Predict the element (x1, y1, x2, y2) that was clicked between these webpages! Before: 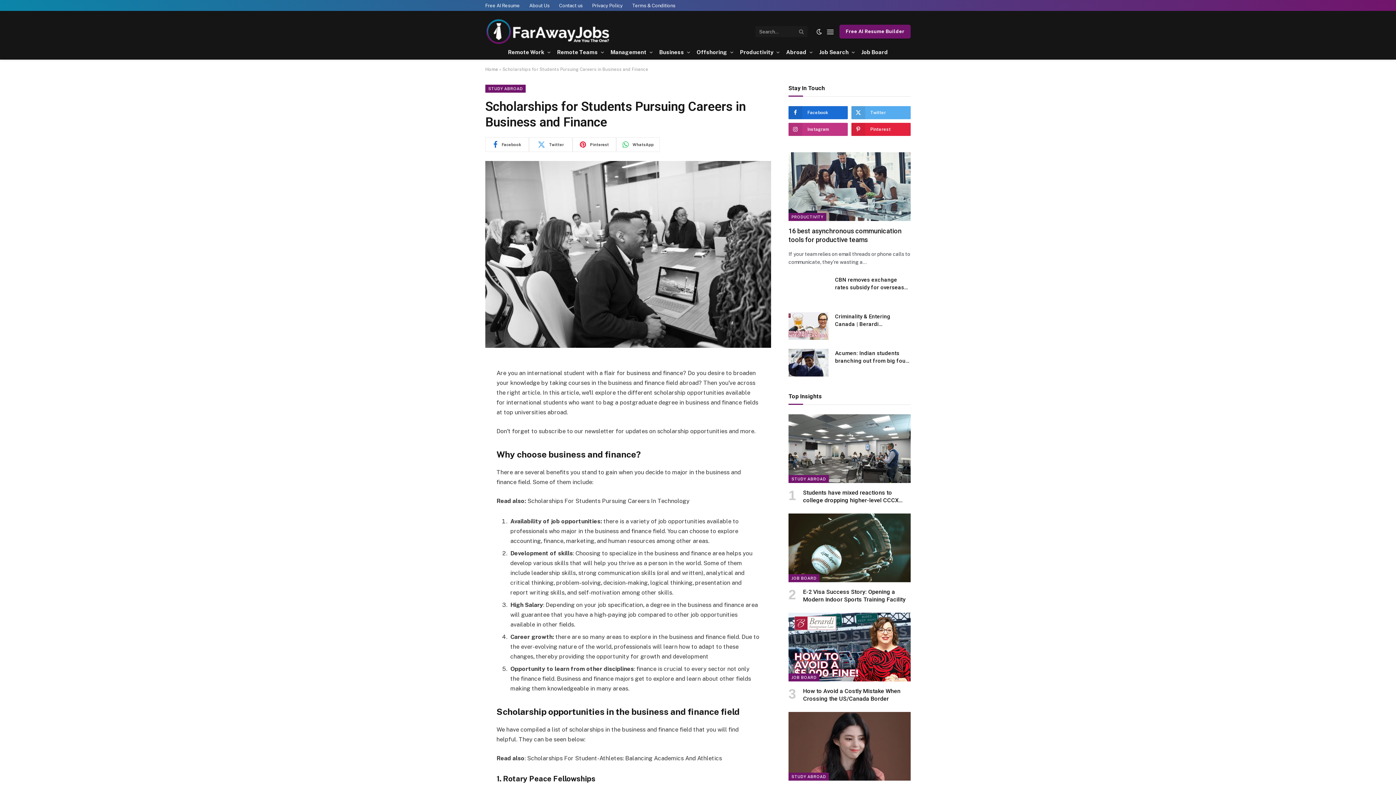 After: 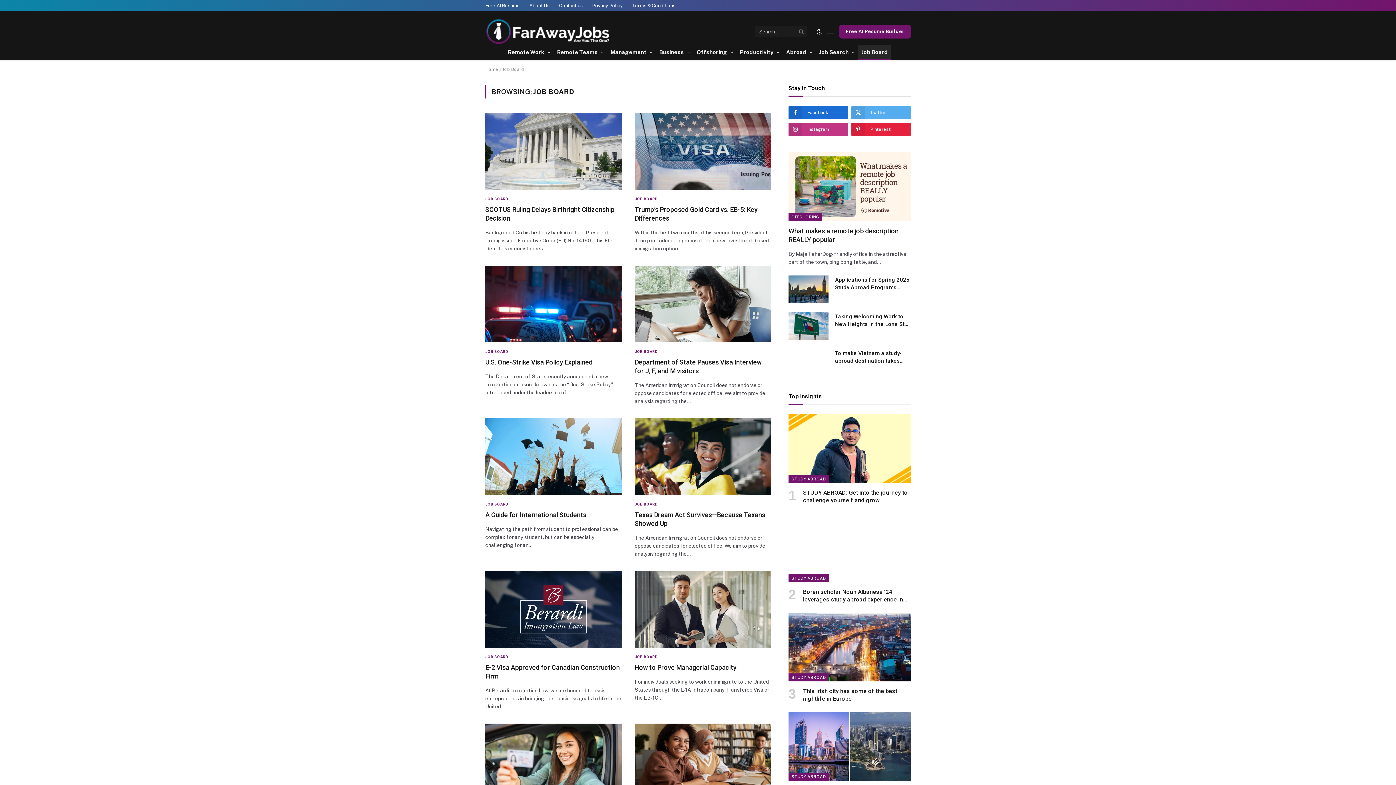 Action: bbox: (788, 673, 819, 681) label: JOB BOARD